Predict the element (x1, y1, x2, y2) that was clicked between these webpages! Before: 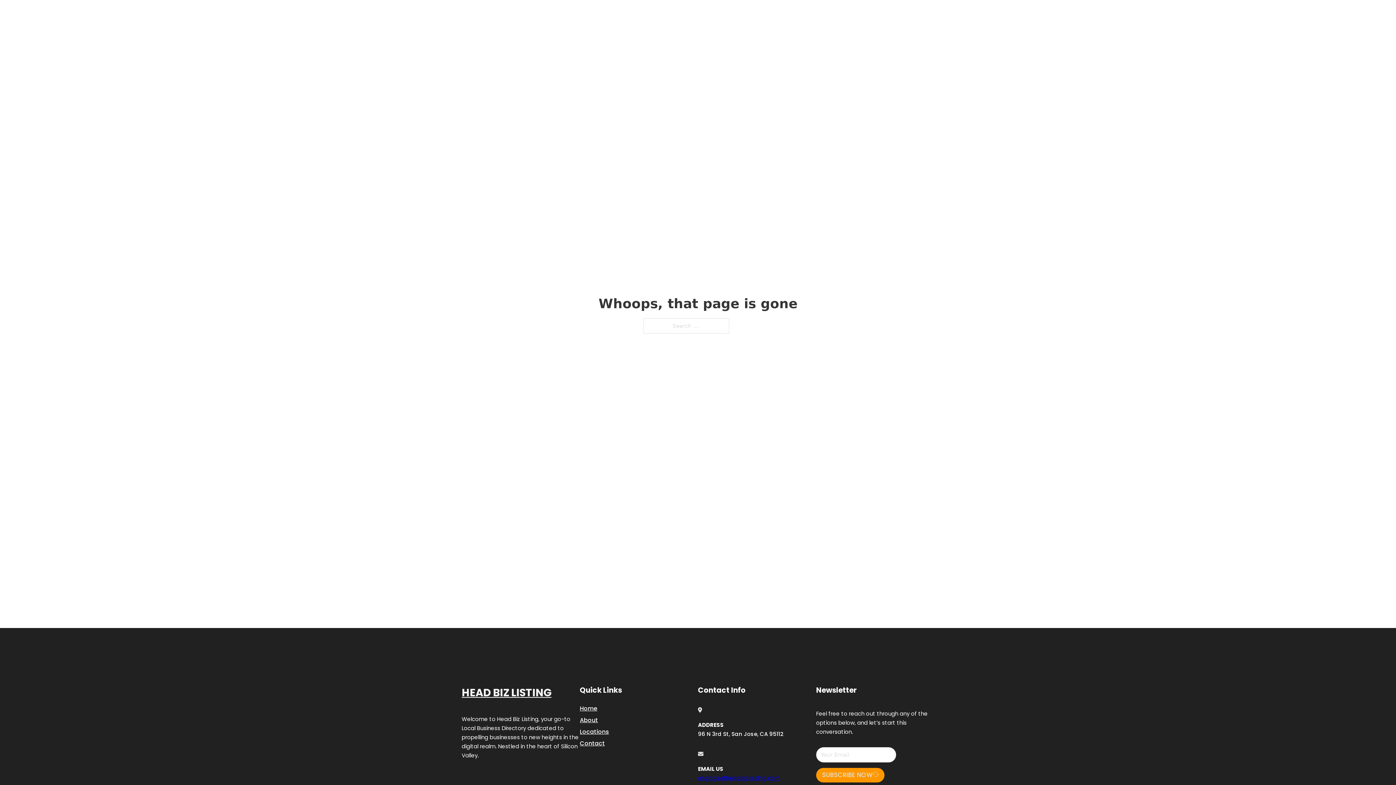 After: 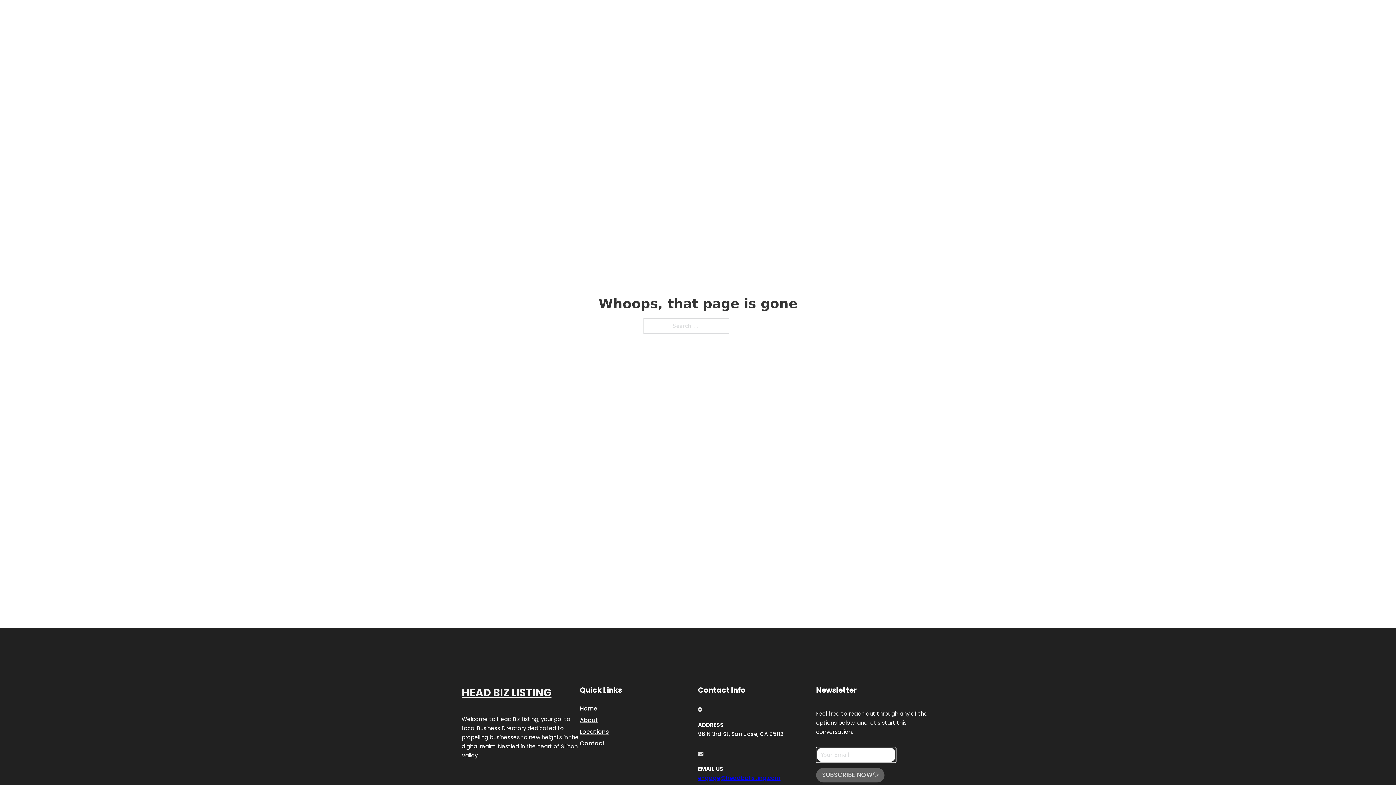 Action: bbox: (816, 768, 884, 782) label: SUBSCRIBE NOW